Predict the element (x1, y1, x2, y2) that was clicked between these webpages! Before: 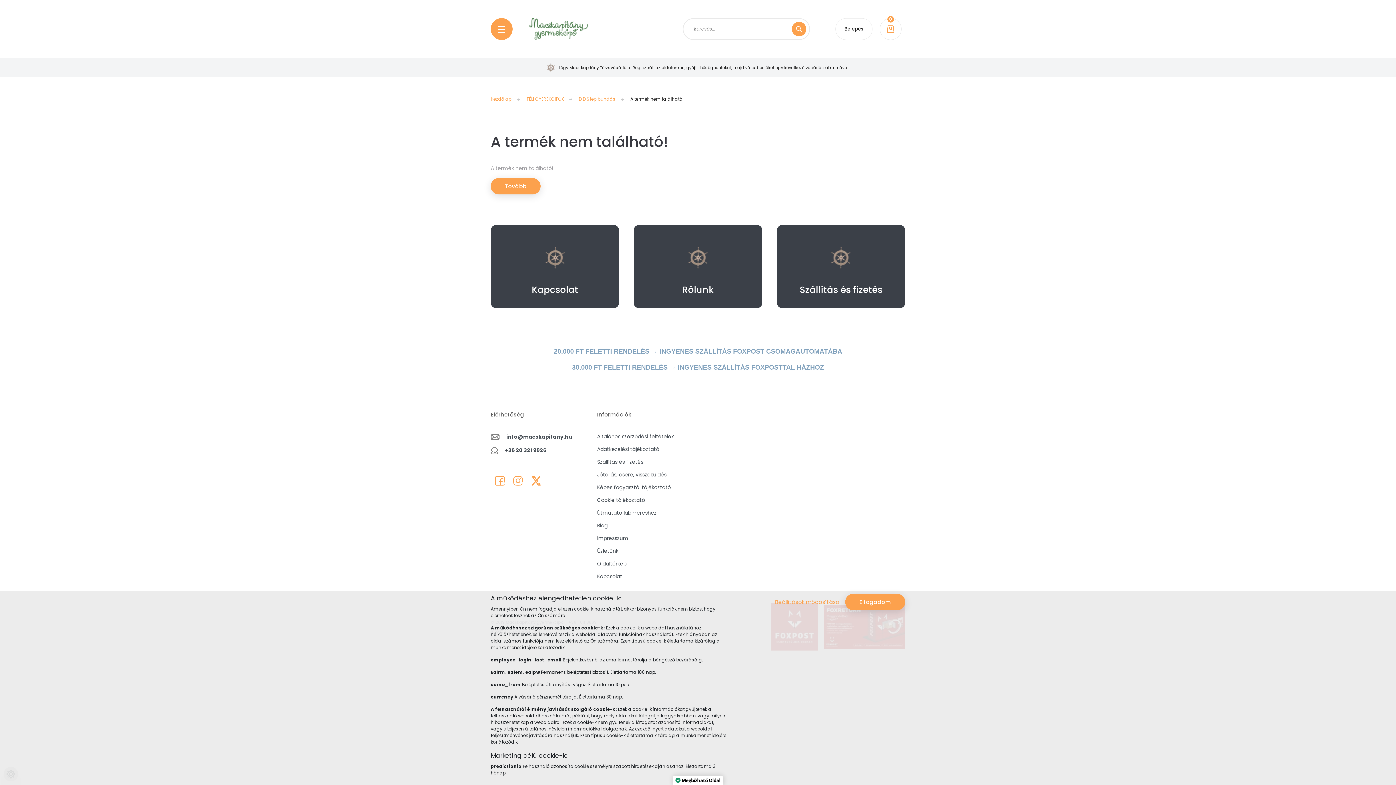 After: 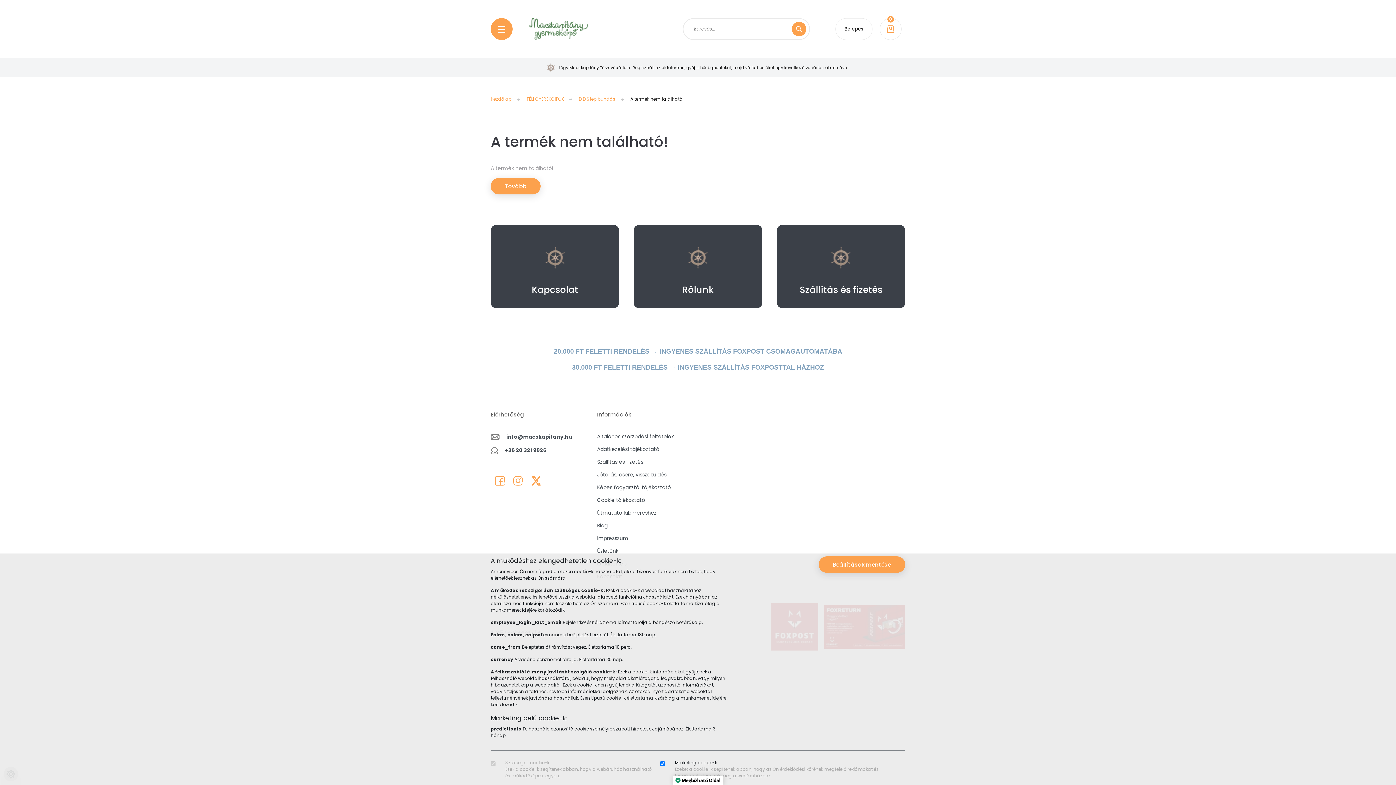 Action: bbox: (770, 594, 844, 610) label: Beállítások módosítása